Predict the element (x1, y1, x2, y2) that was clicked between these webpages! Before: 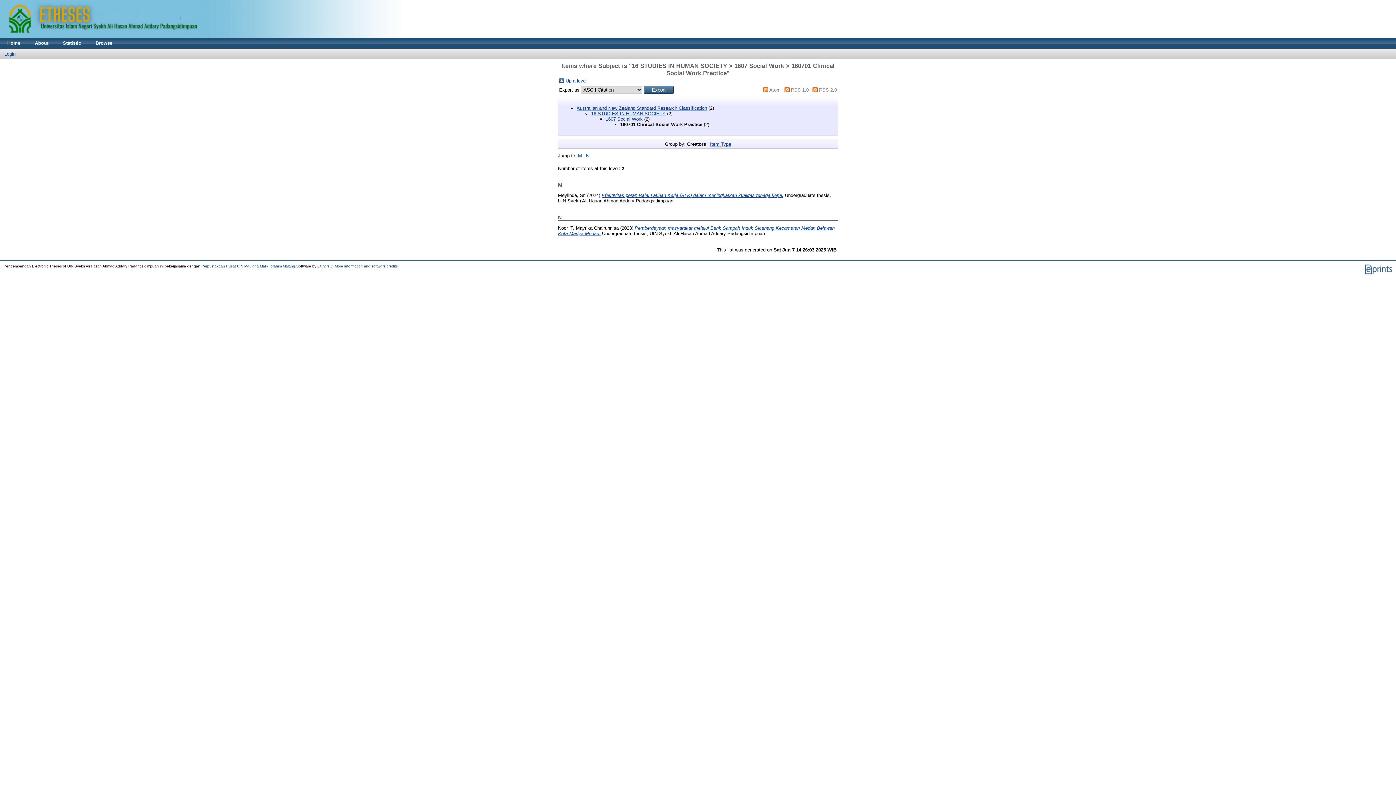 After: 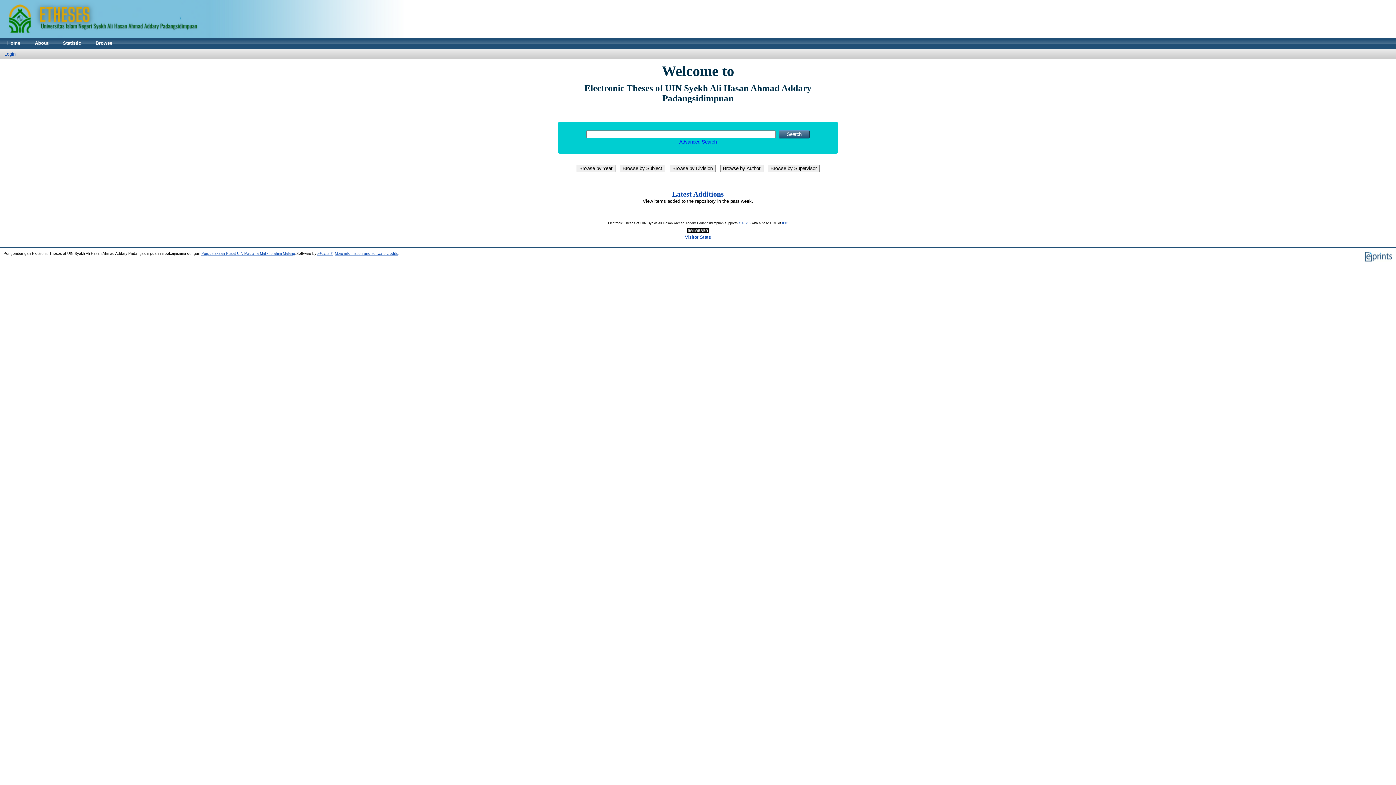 Action: bbox: (0, 37, 27, 48) label: Home